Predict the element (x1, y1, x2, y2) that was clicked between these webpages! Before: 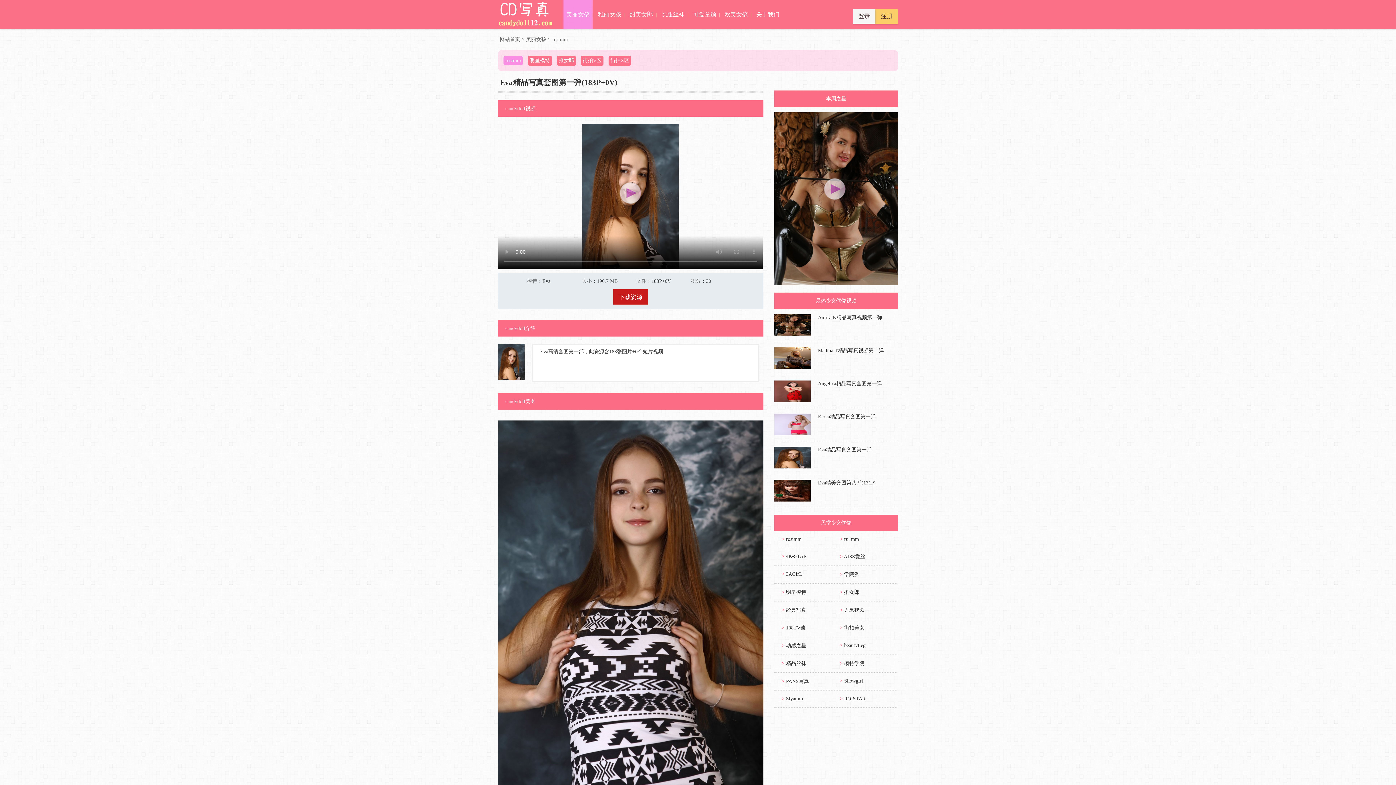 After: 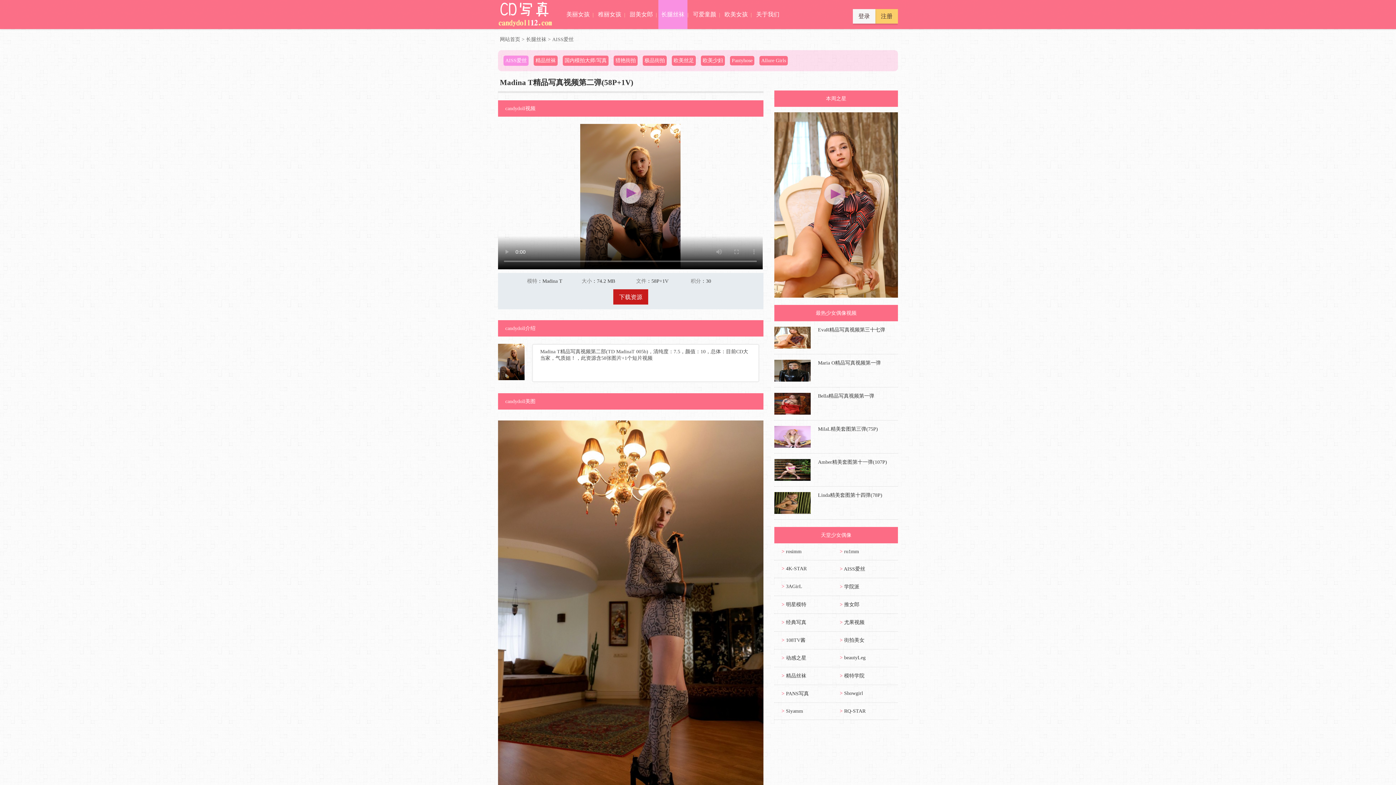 Action: bbox: (818, 347, 884, 353) label: Madina T精品写真视频第二弹